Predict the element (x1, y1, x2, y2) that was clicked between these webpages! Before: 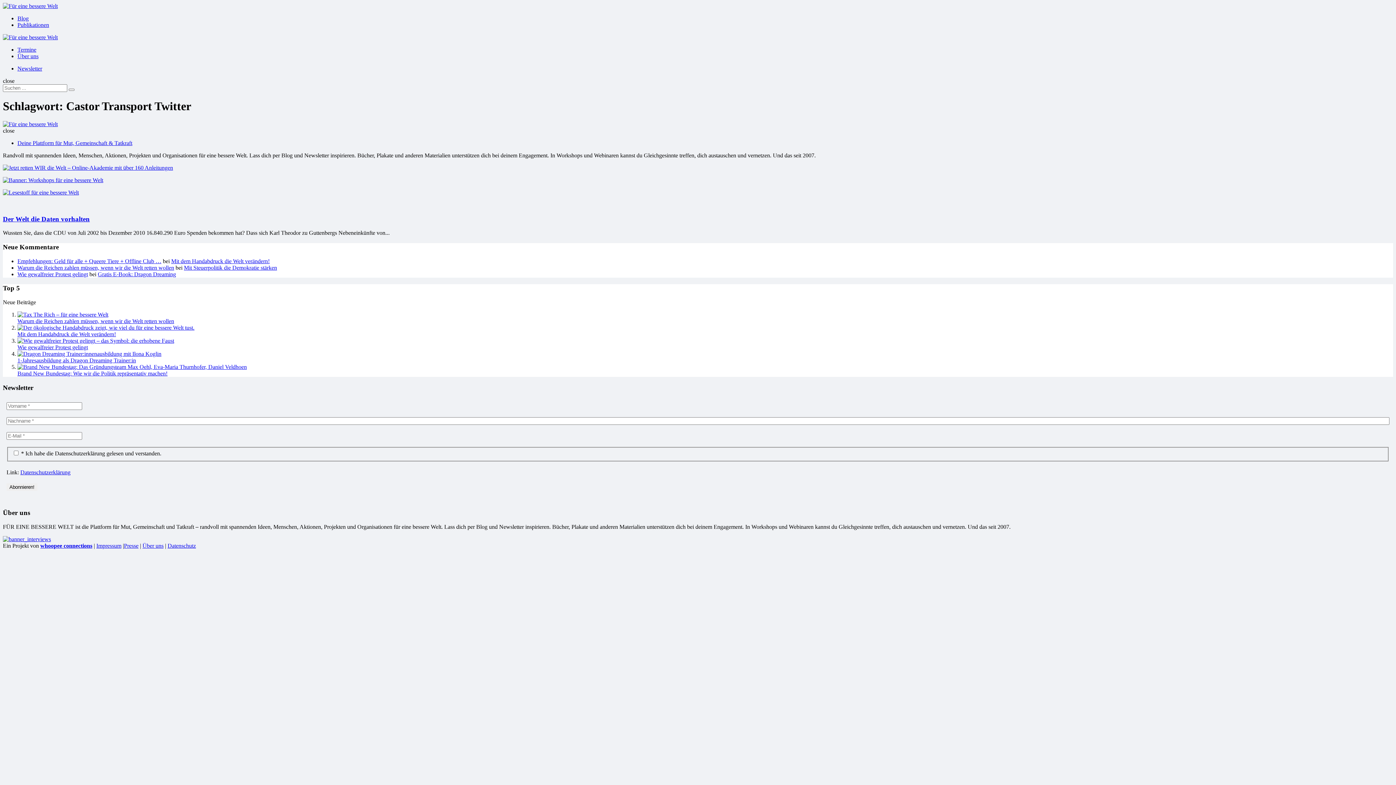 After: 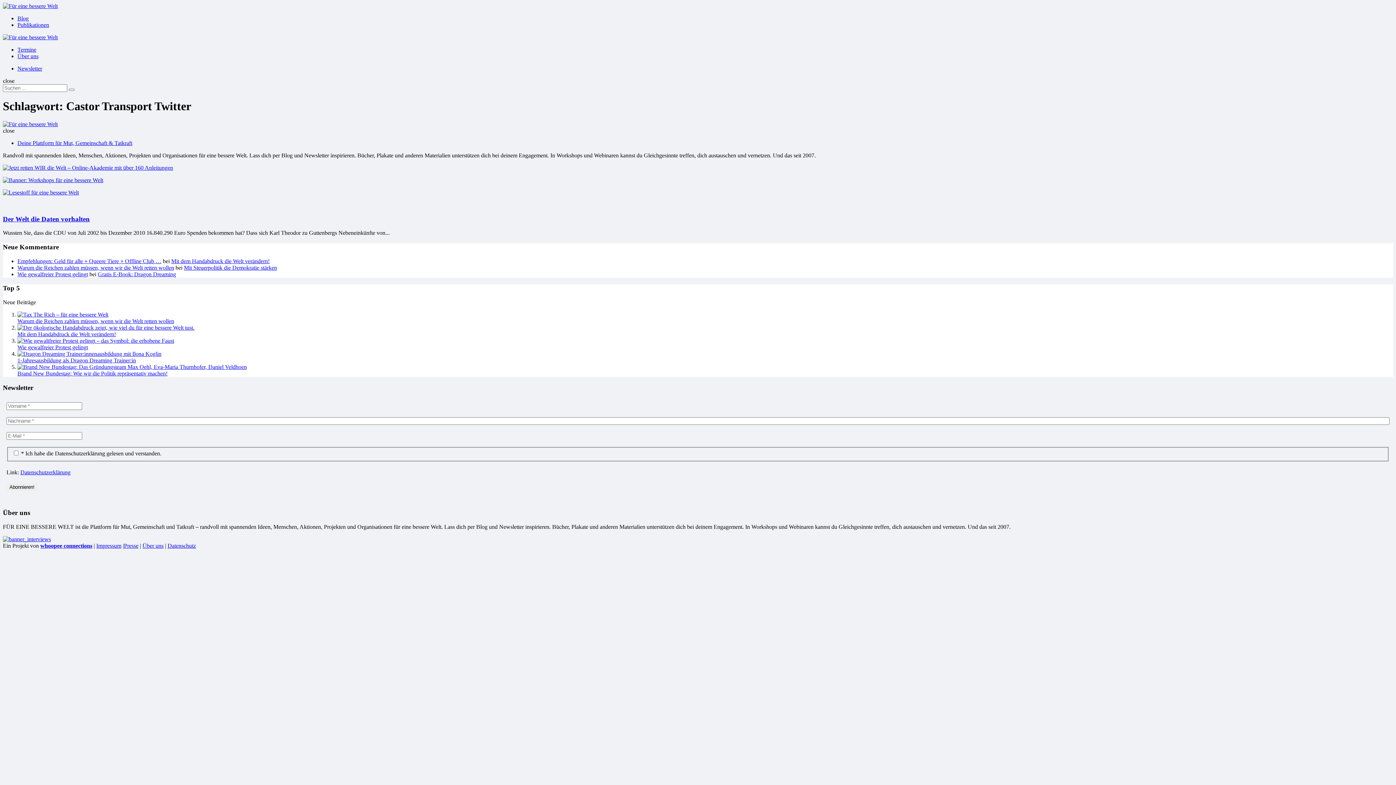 Action: bbox: (142, 542, 163, 548) label: Über uns